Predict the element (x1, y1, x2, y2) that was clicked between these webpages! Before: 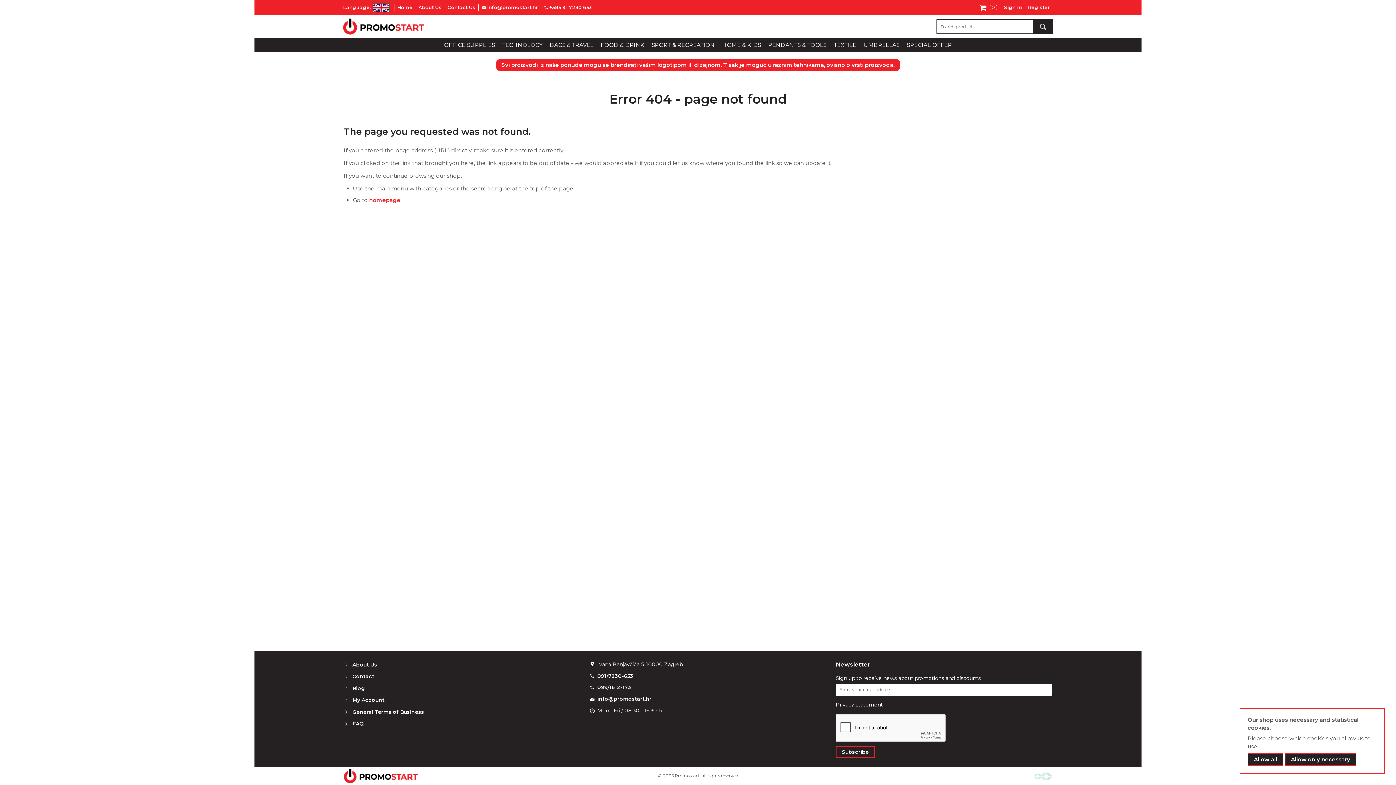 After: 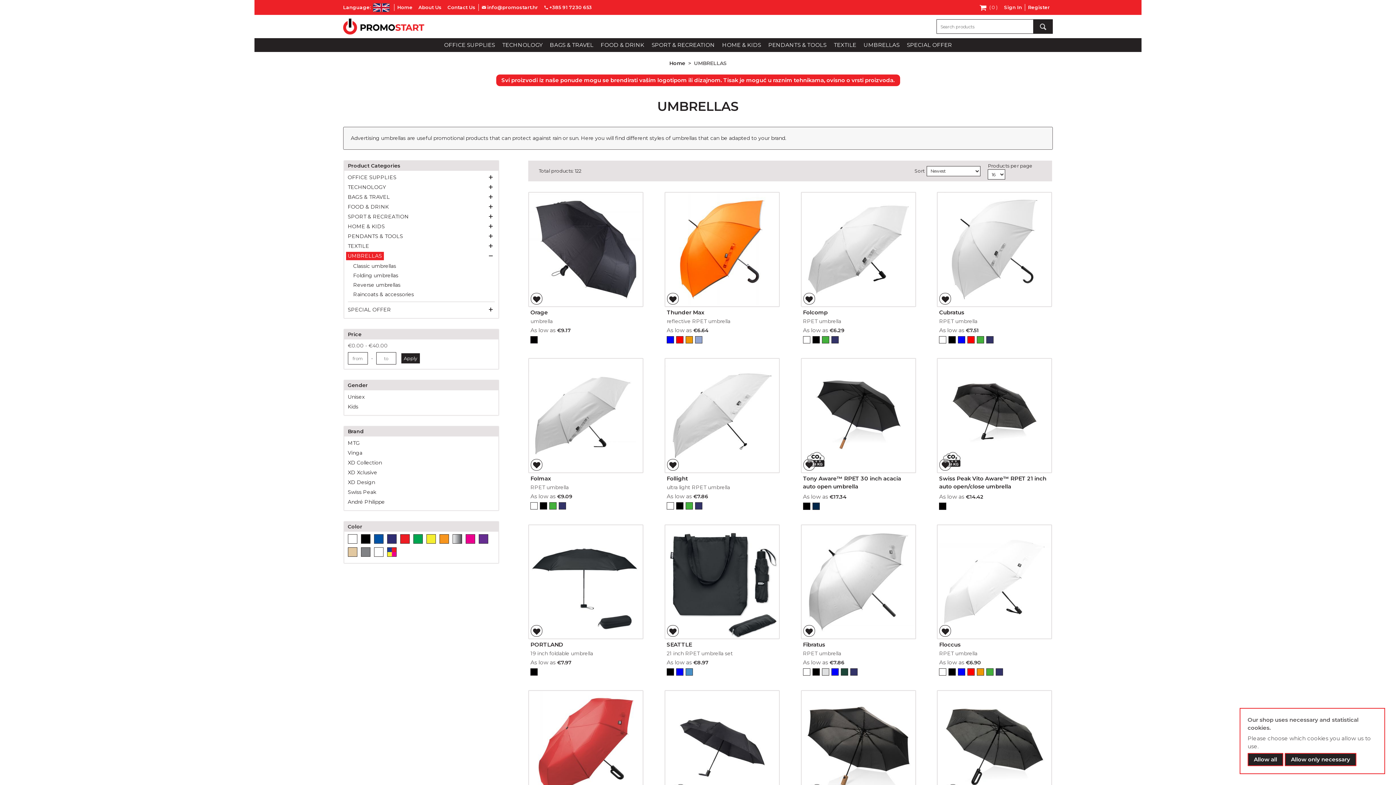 Action: bbox: (860, 38, 903, 52) label: UMBRELLAS